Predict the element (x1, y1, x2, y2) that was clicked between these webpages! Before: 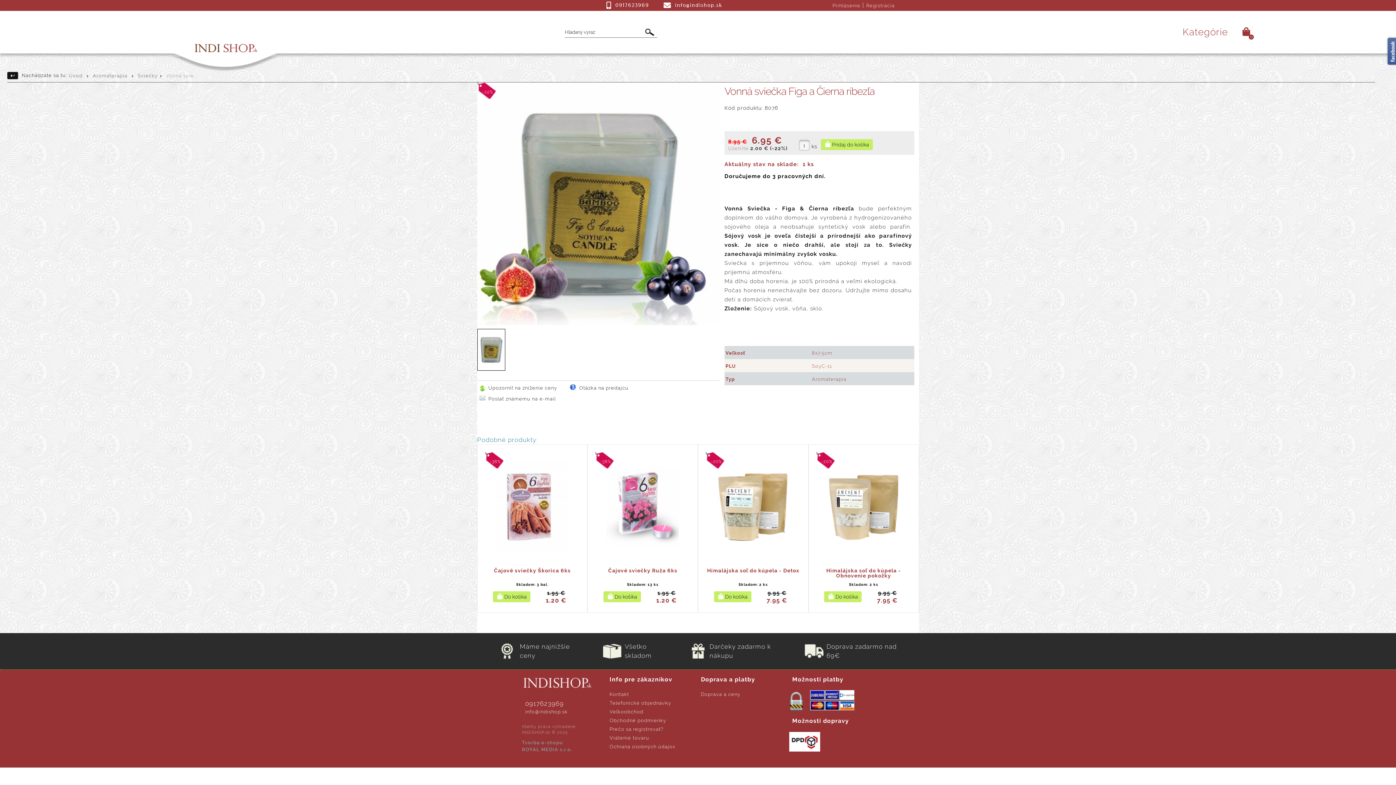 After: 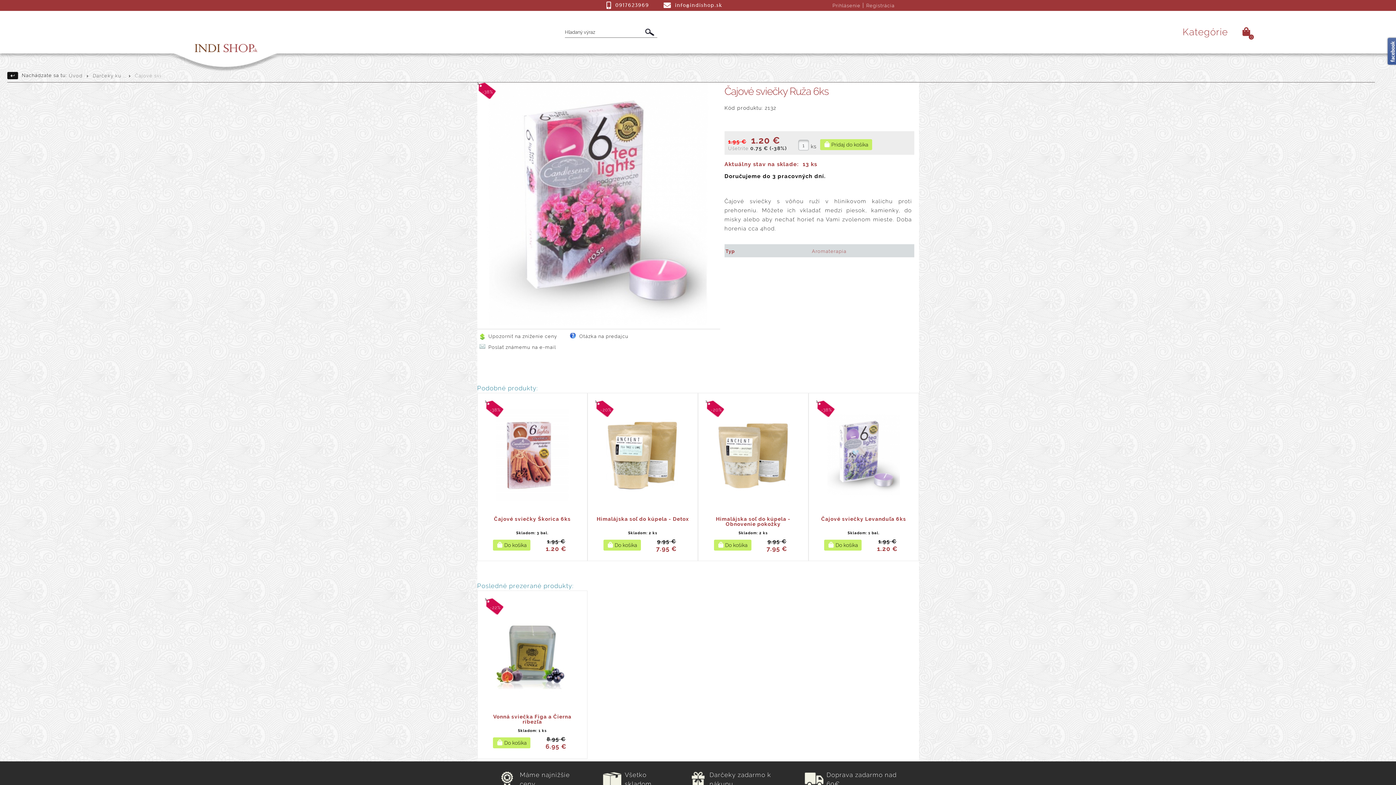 Action: bbox: (595, 452, 690, 563)